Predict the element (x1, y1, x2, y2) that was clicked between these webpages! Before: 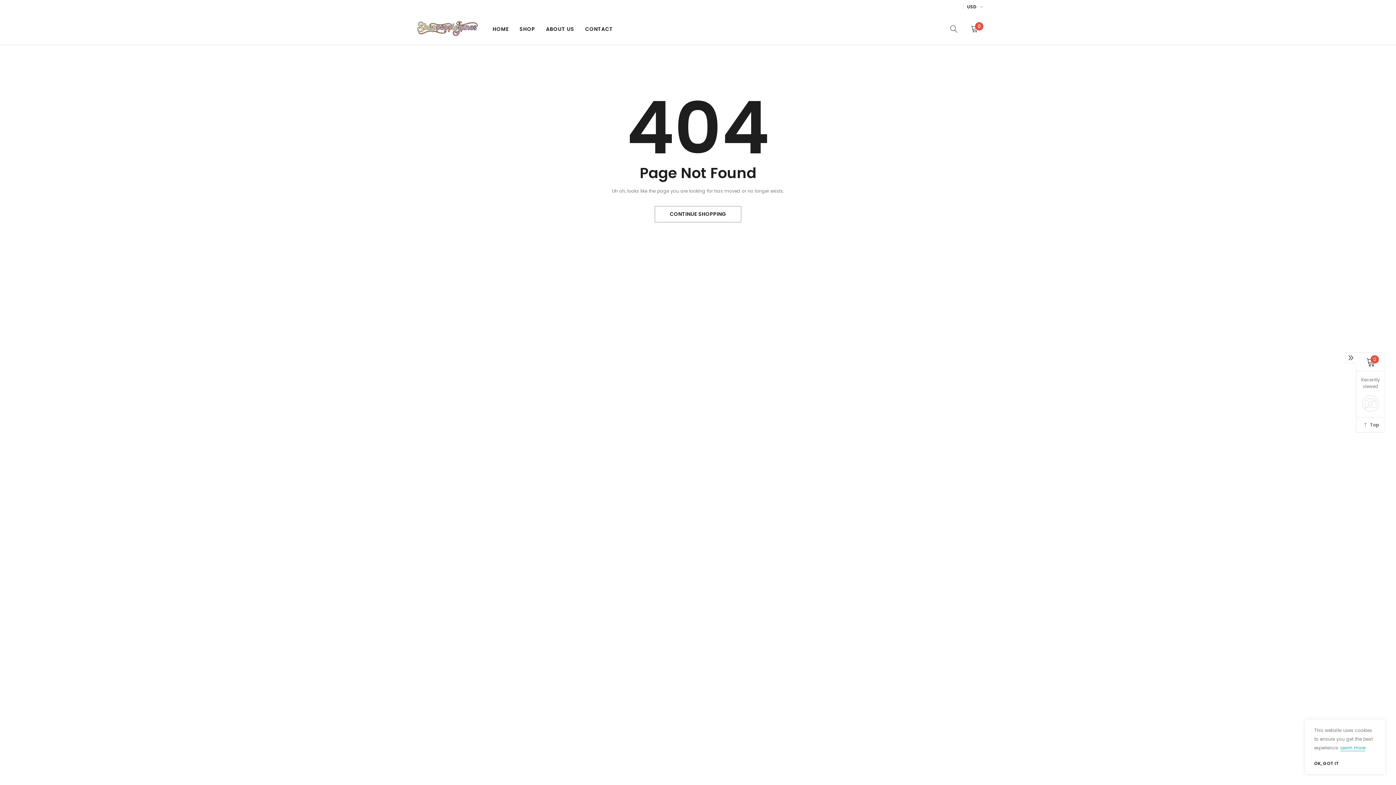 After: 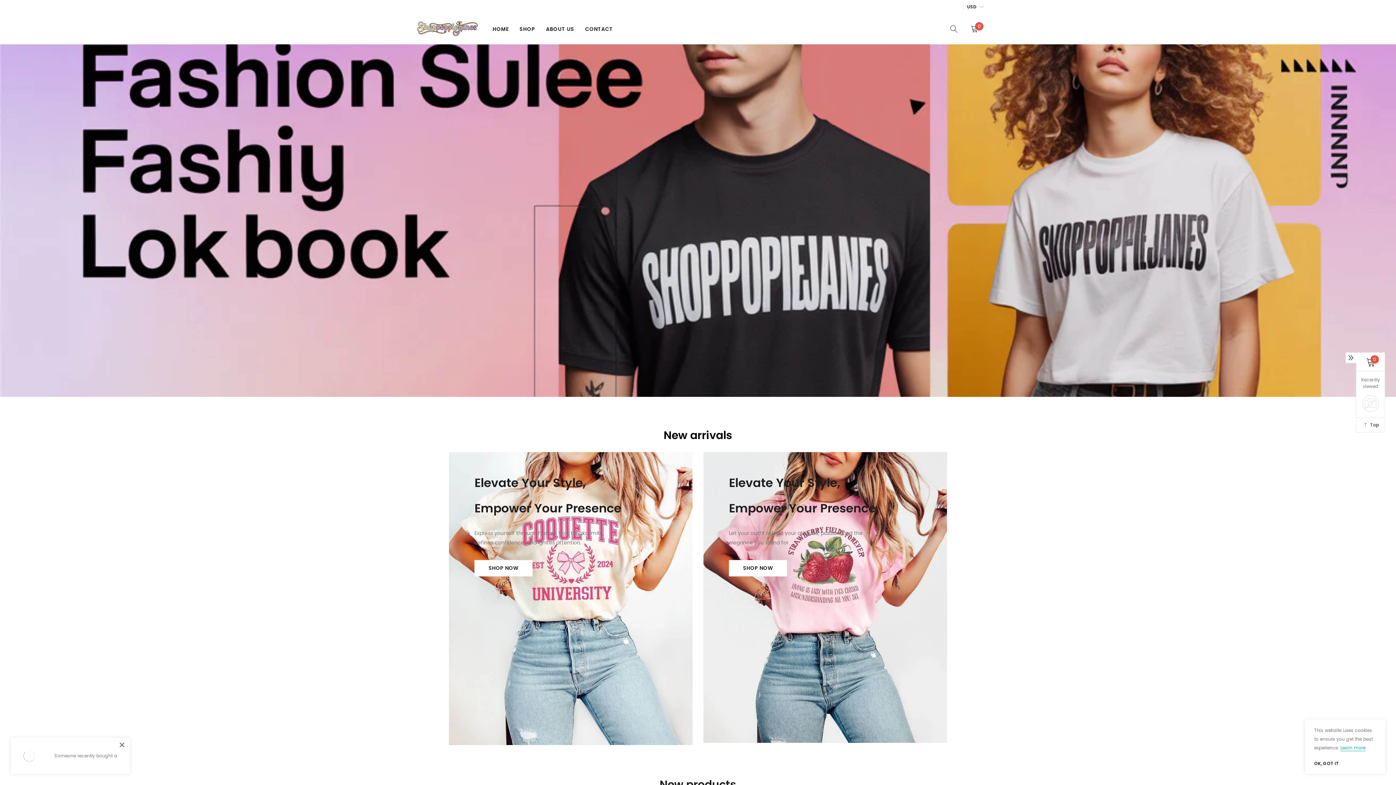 Action: label: link bbox: (492, 25, 508, 32)